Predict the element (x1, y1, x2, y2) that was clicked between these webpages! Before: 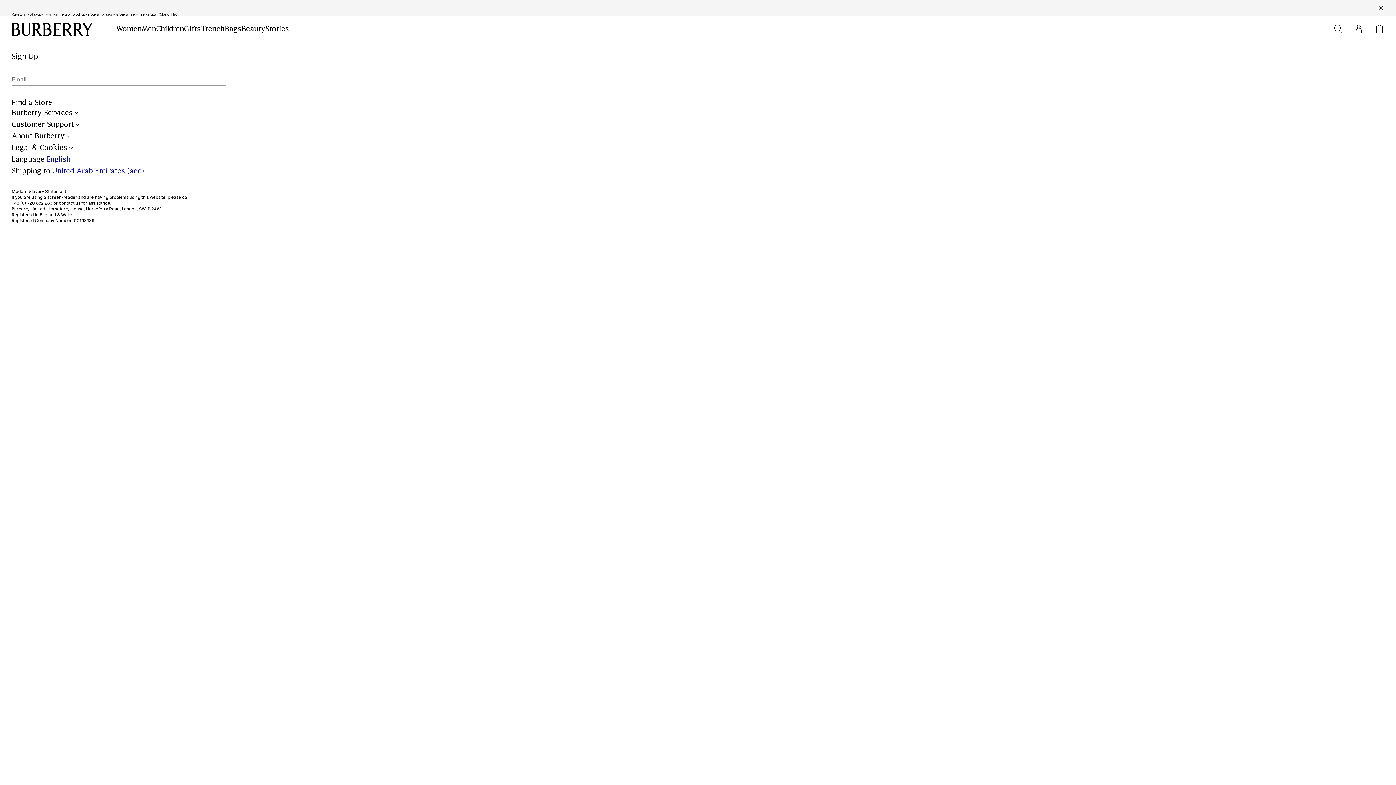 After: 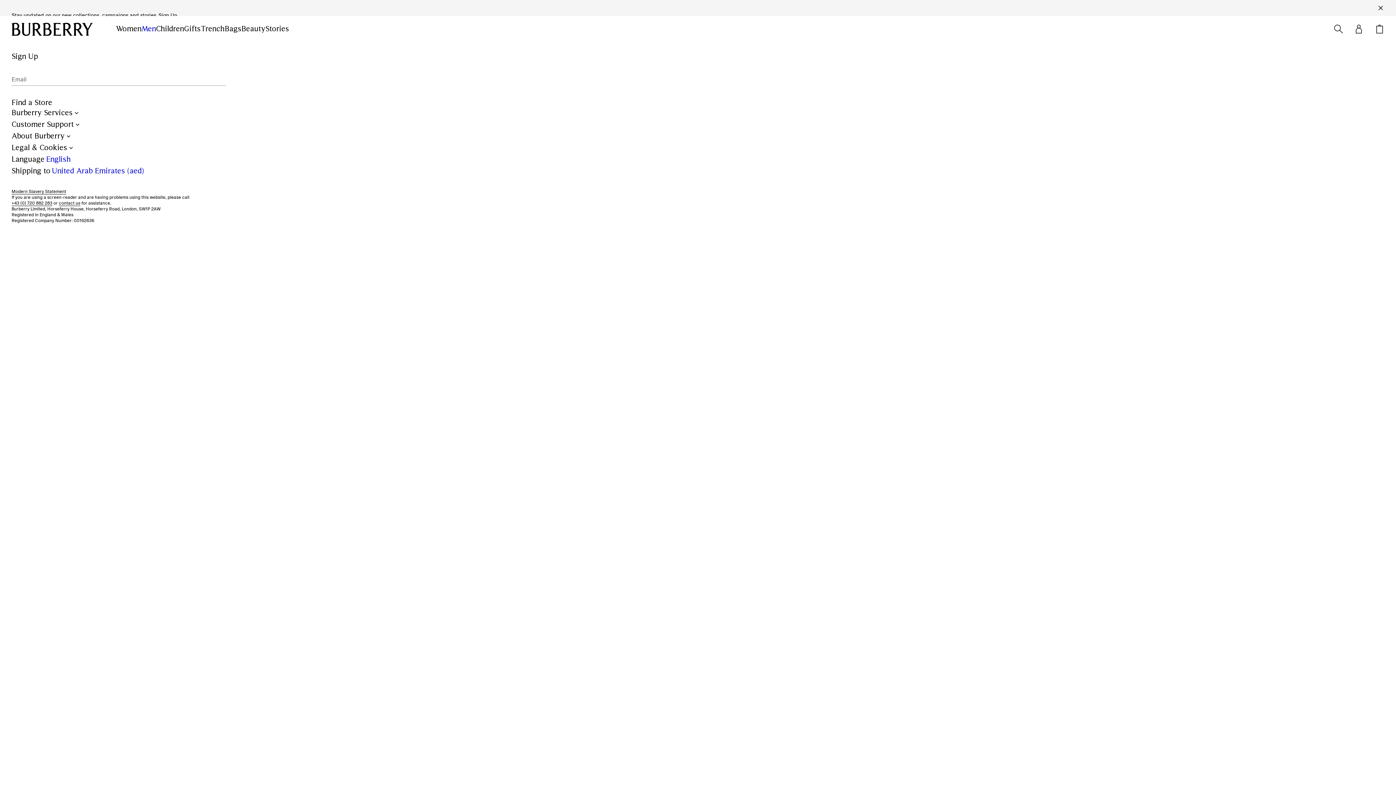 Action: label: Men bbox: (141, 24, 156, 33)